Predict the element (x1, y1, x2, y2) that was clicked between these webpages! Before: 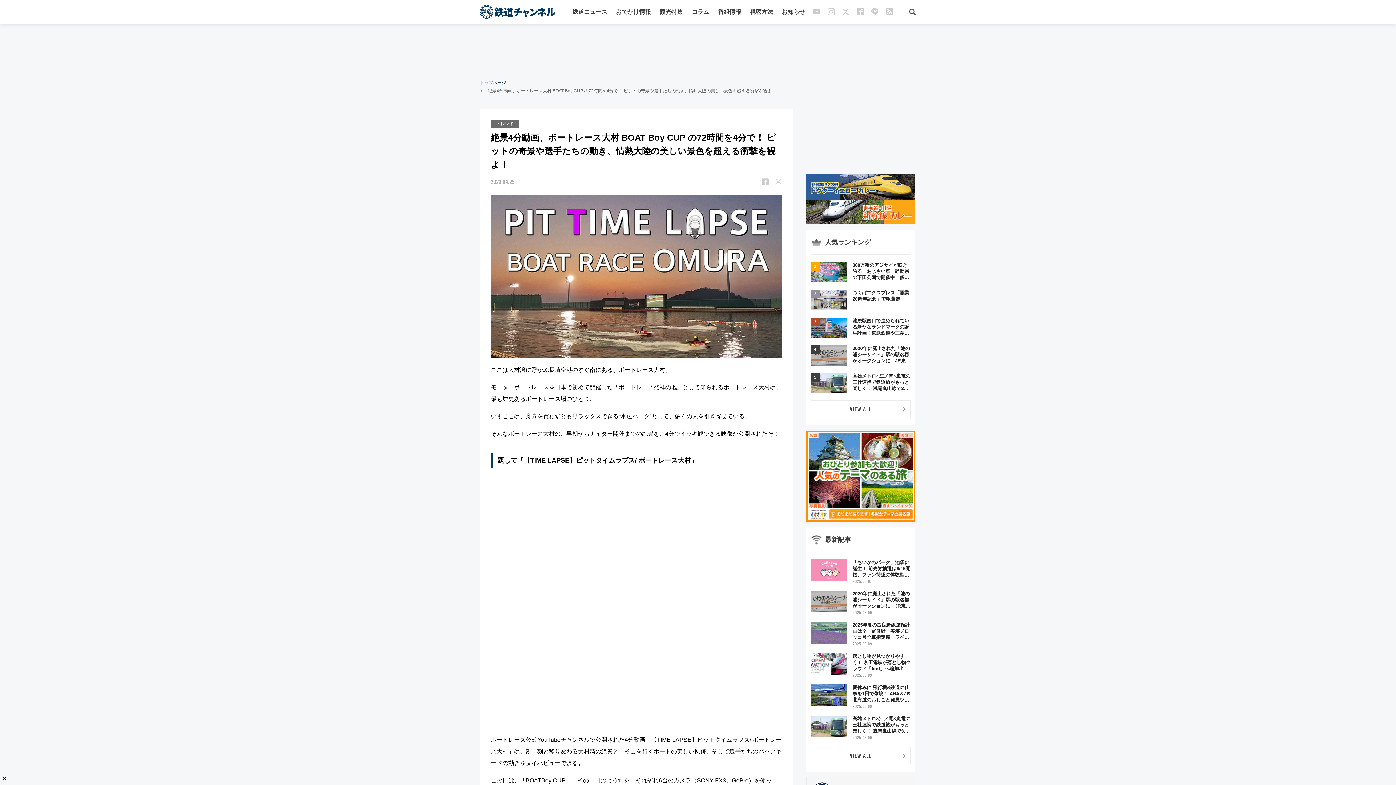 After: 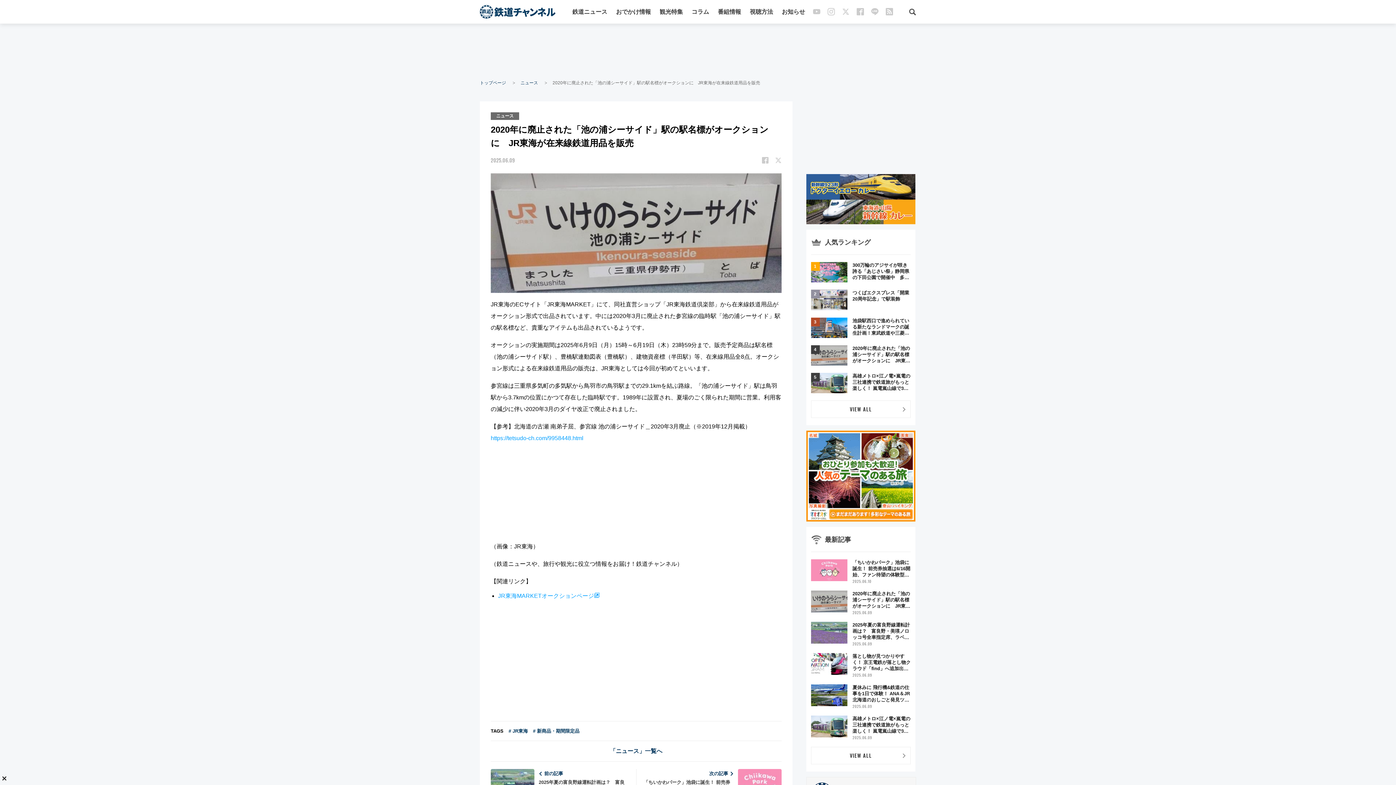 Action: bbox: (811, 591, 910, 615) label: 2020年に廃止された「池の浦シーサイド」駅の駅名標がオークションに　JR東海が在来線鉄道用品を販売
2025.06.09